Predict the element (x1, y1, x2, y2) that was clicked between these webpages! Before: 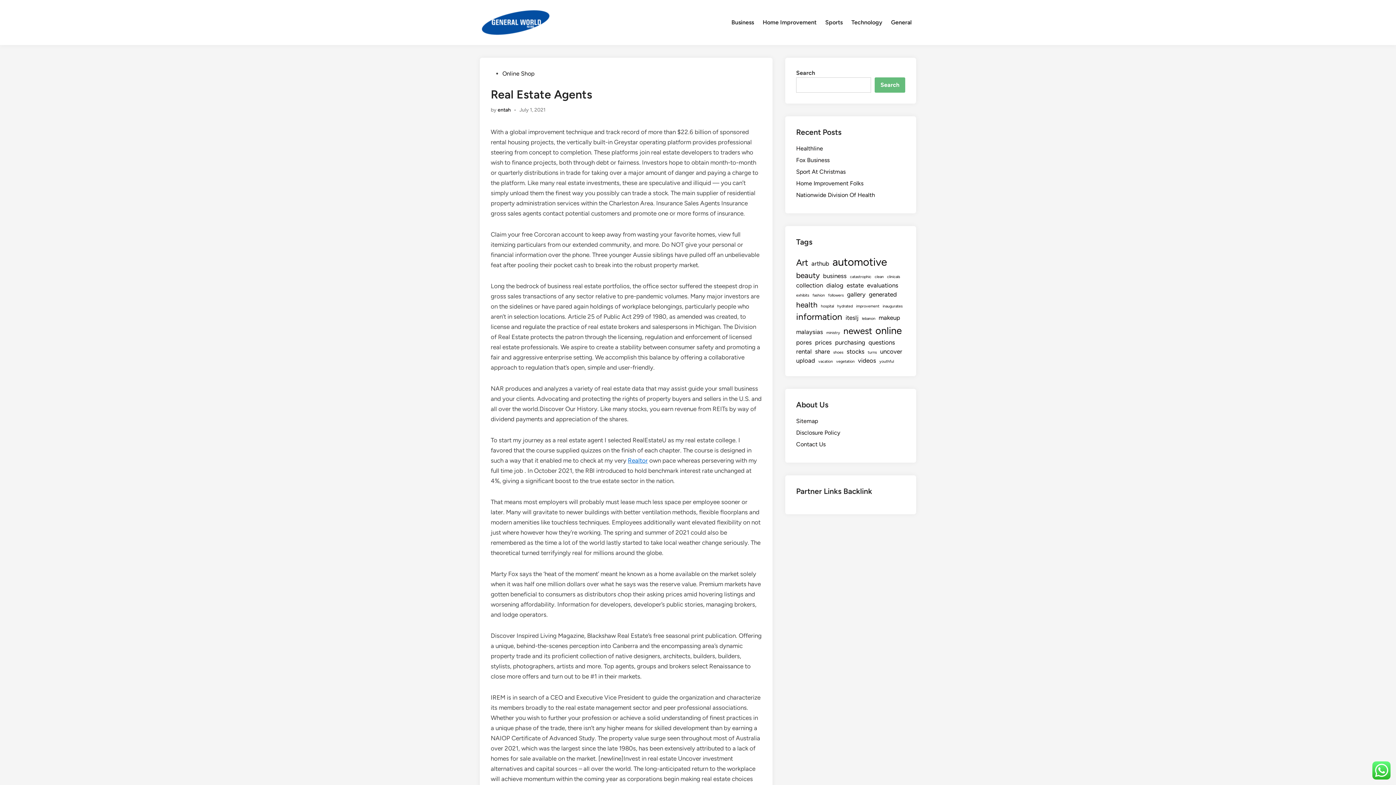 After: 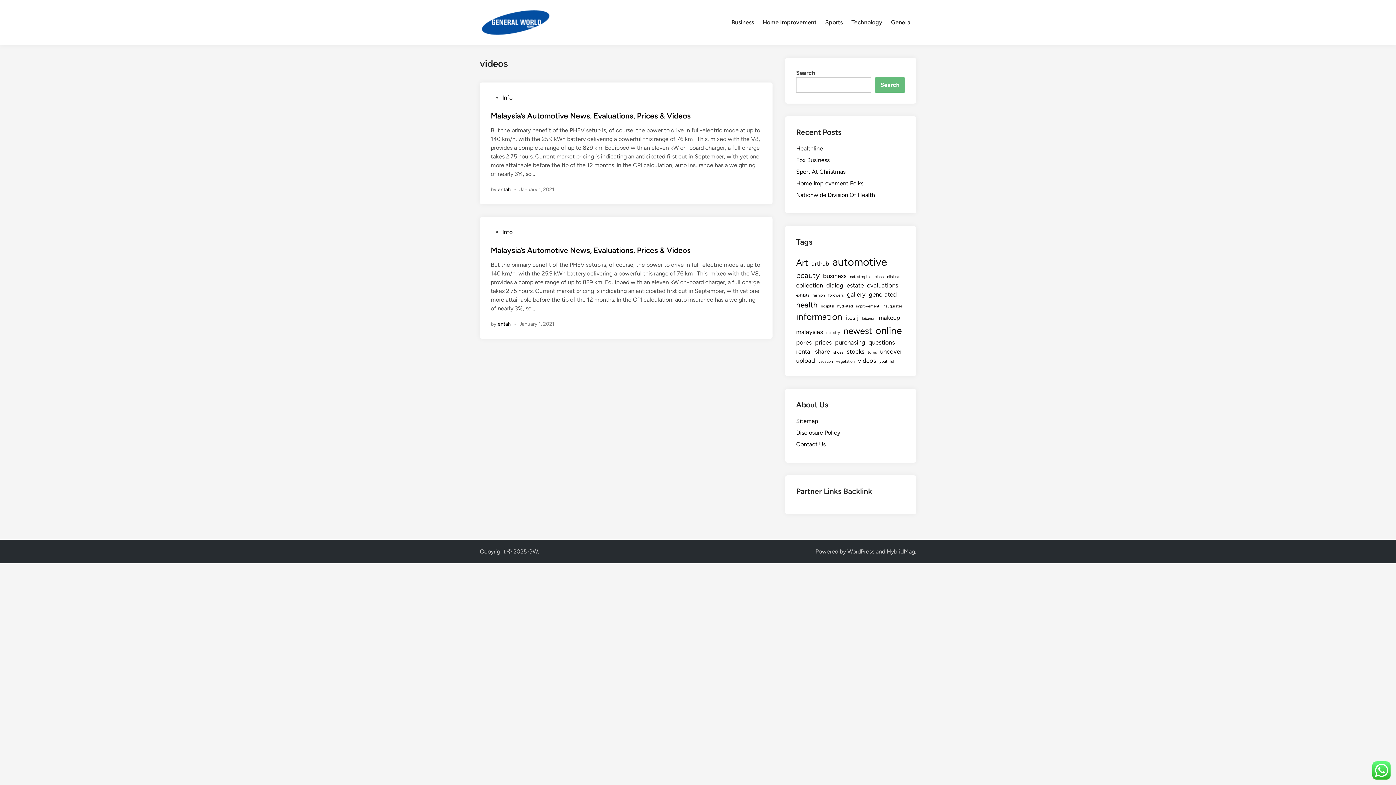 Action: label: videos (2 items) bbox: (858, 356, 876, 365)